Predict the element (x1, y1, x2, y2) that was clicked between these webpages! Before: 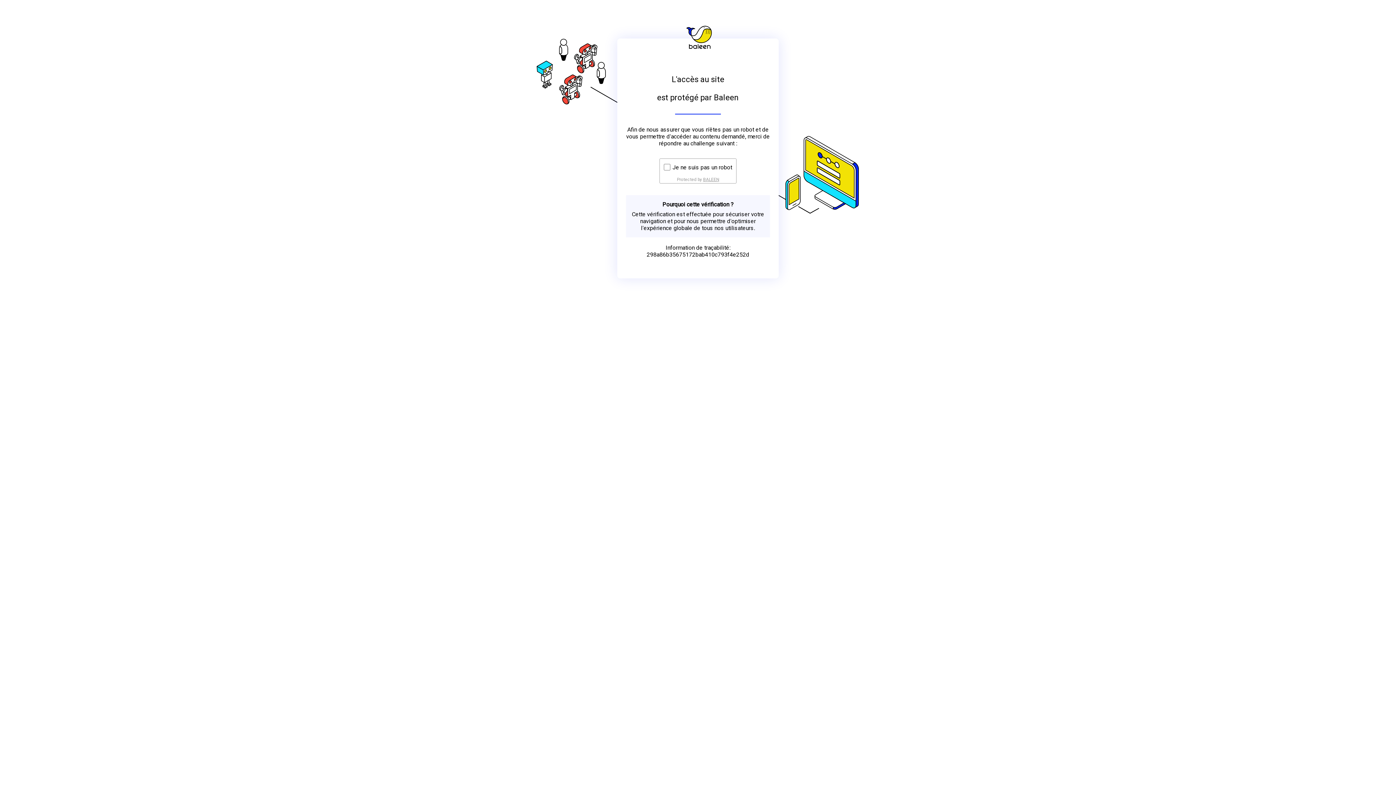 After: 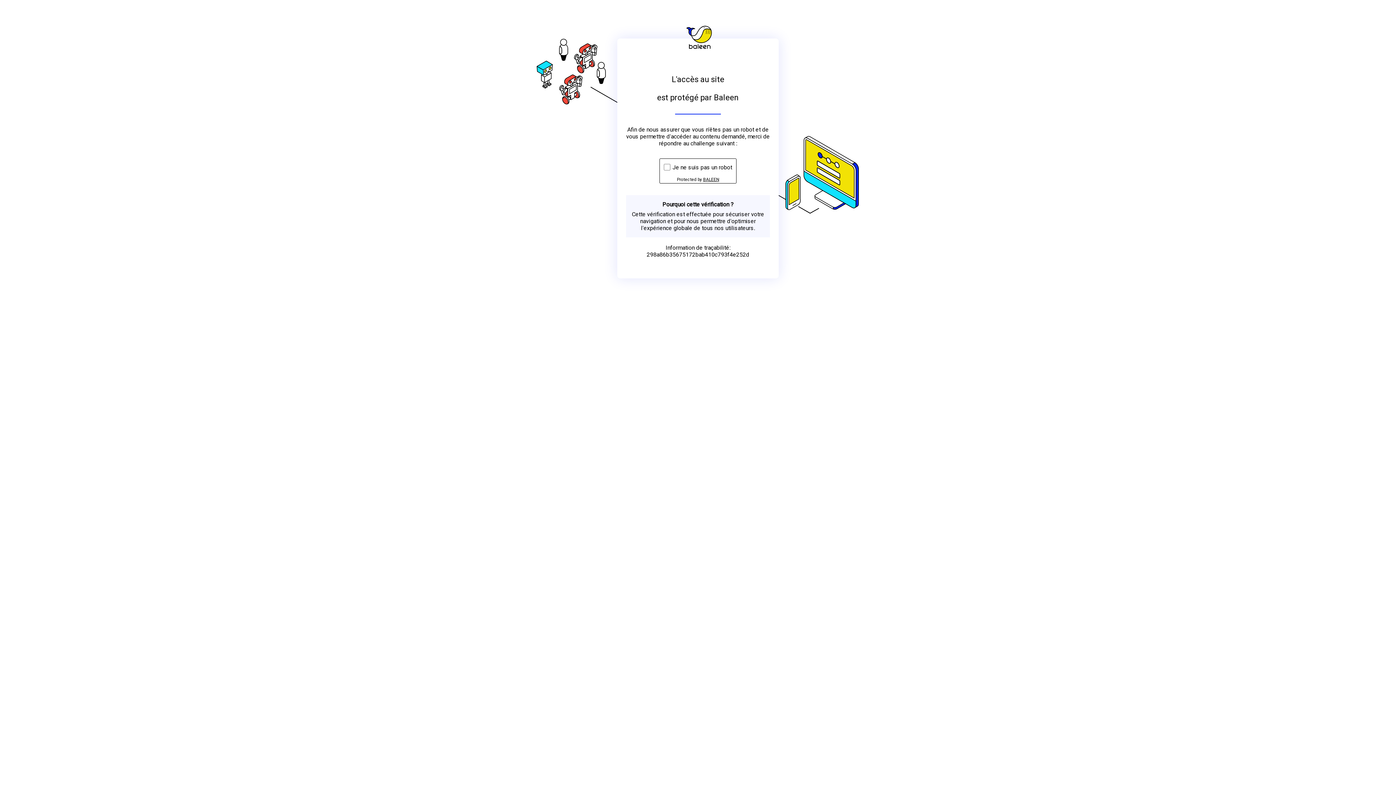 Action: bbox: (703, 176, 719, 182) label: BALEEN